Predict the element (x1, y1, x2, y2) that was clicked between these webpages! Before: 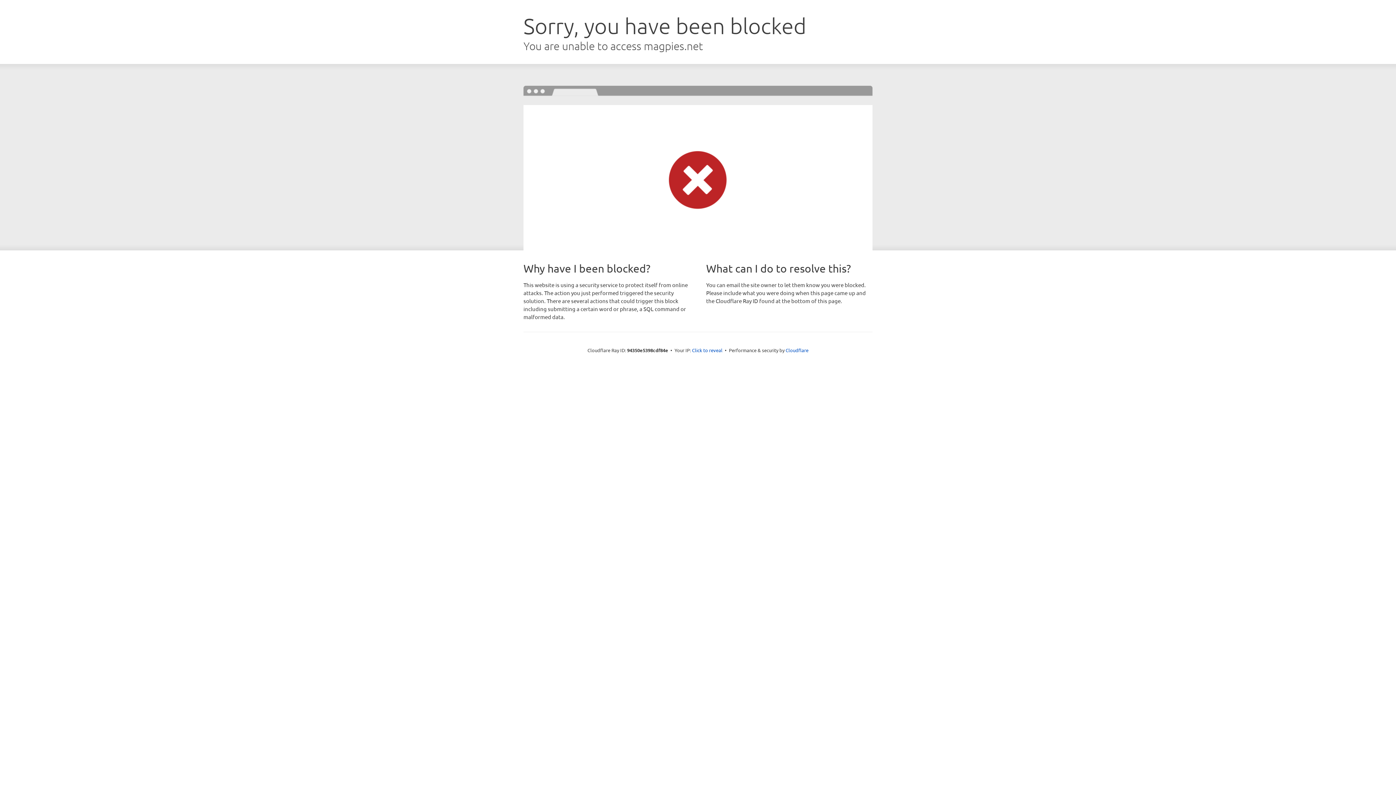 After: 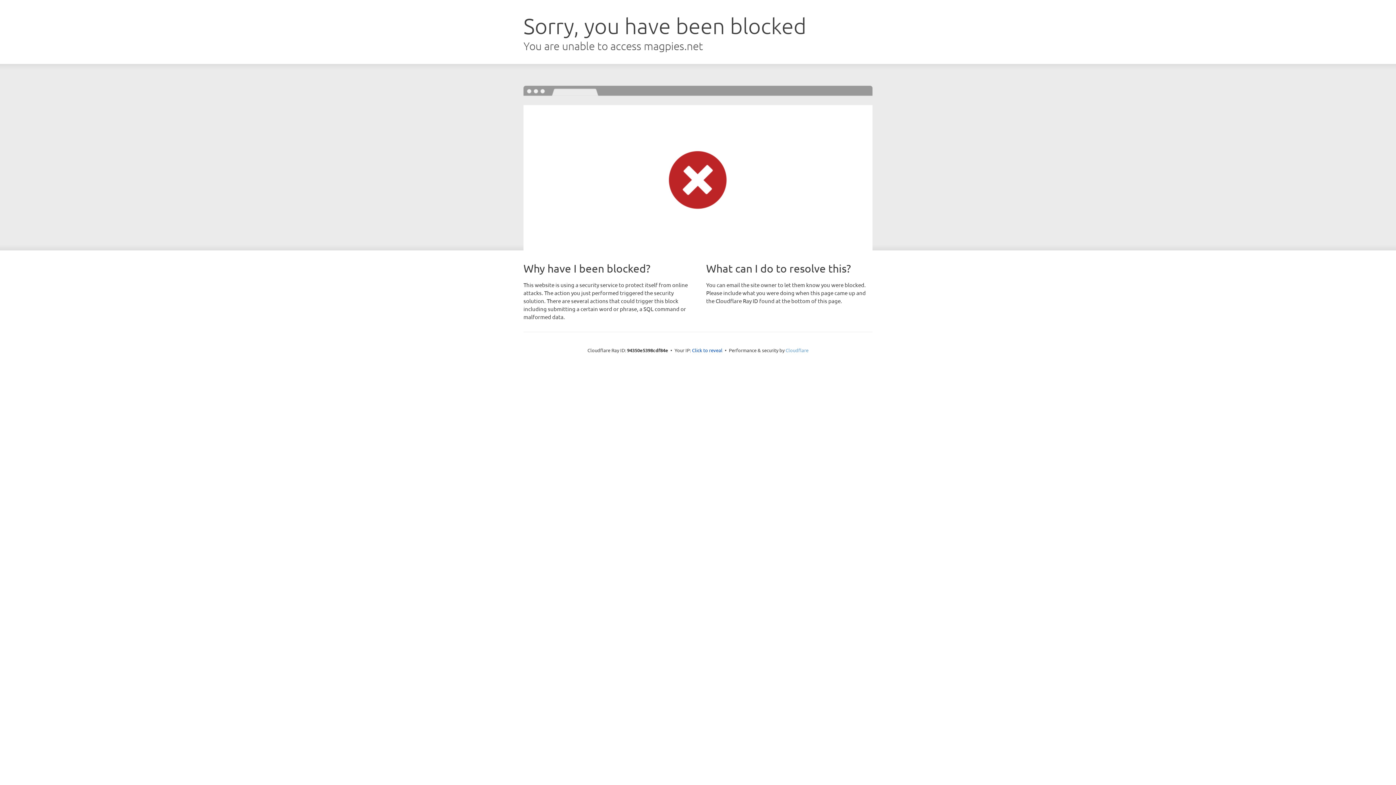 Action: label: Cloudflare bbox: (785, 347, 808, 353)